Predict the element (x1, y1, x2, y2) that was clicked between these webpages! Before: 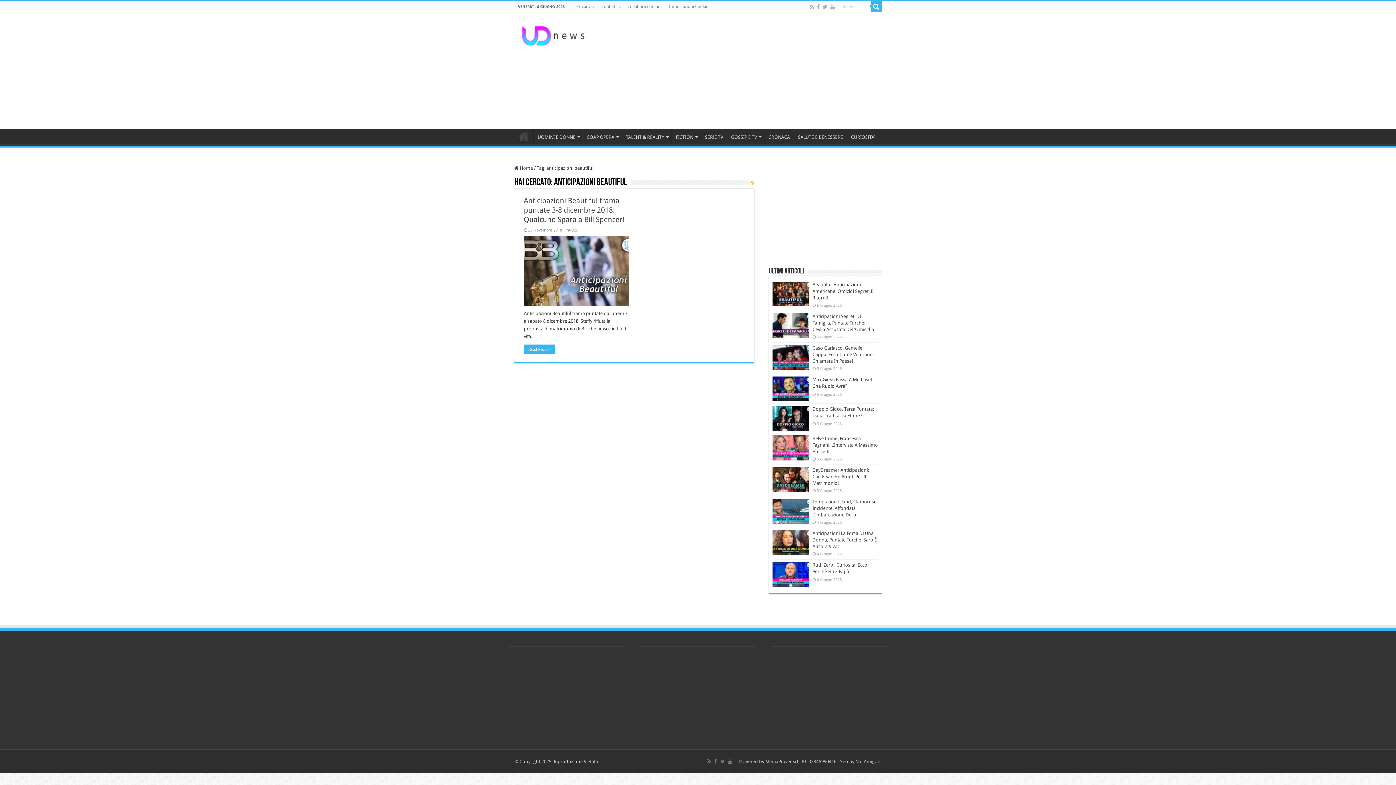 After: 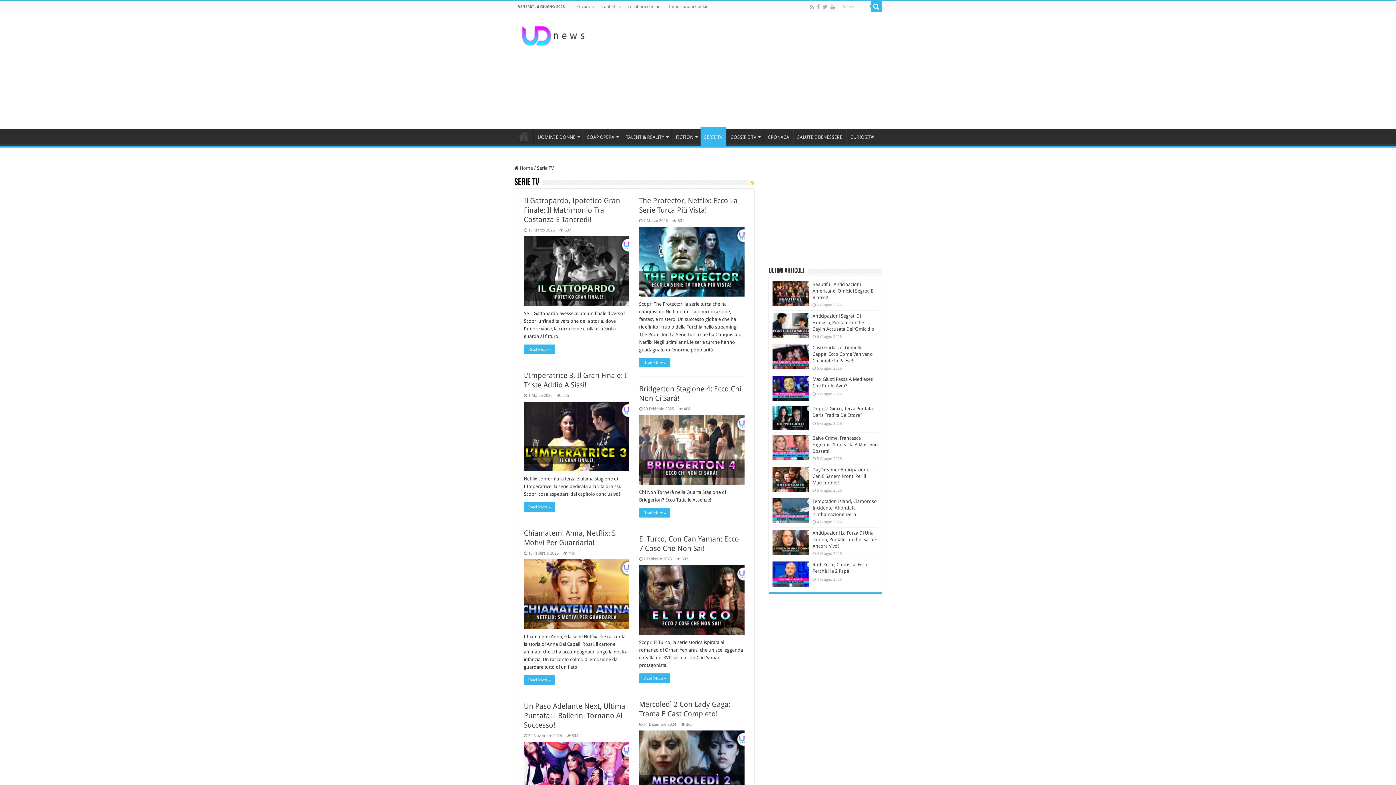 Action: bbox: (701, 128, 726, 144) label: SERIE TV